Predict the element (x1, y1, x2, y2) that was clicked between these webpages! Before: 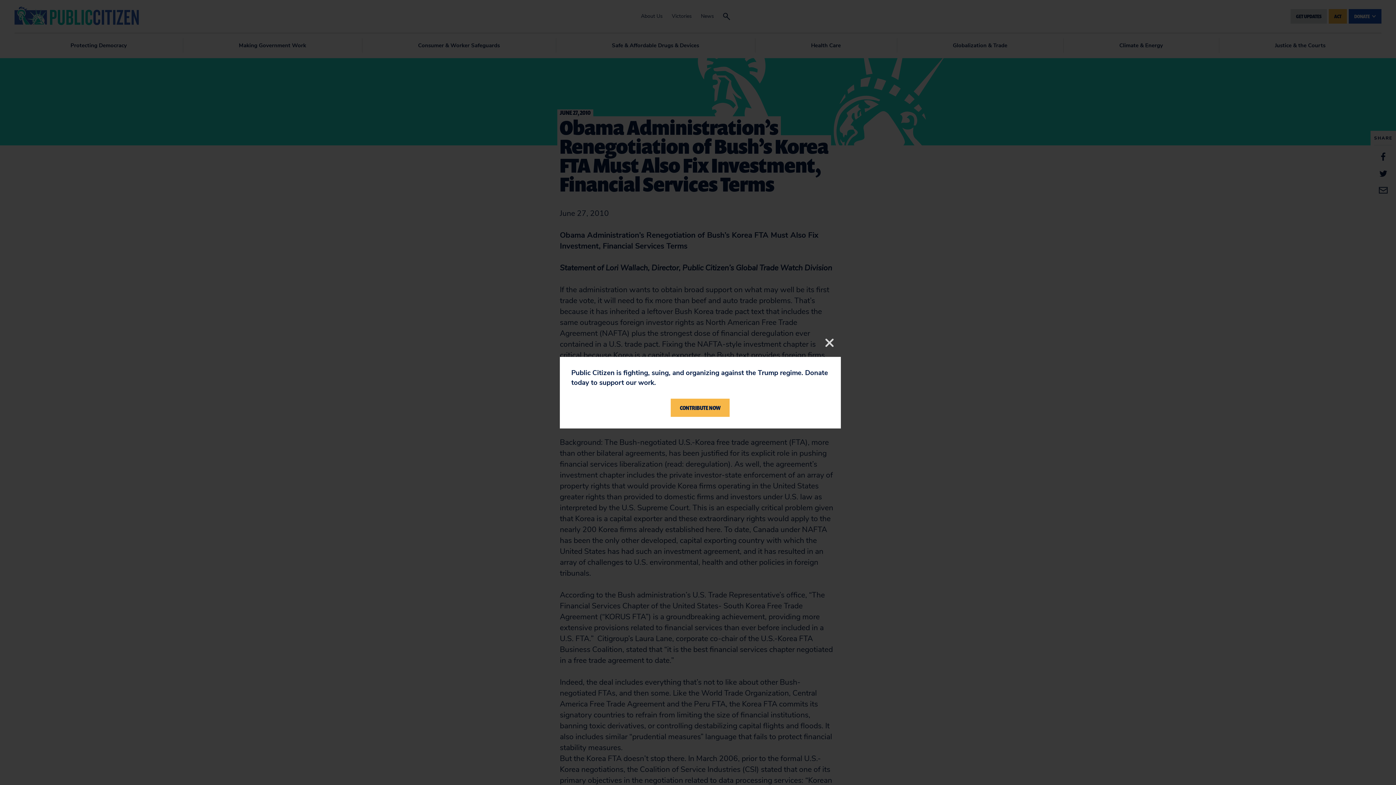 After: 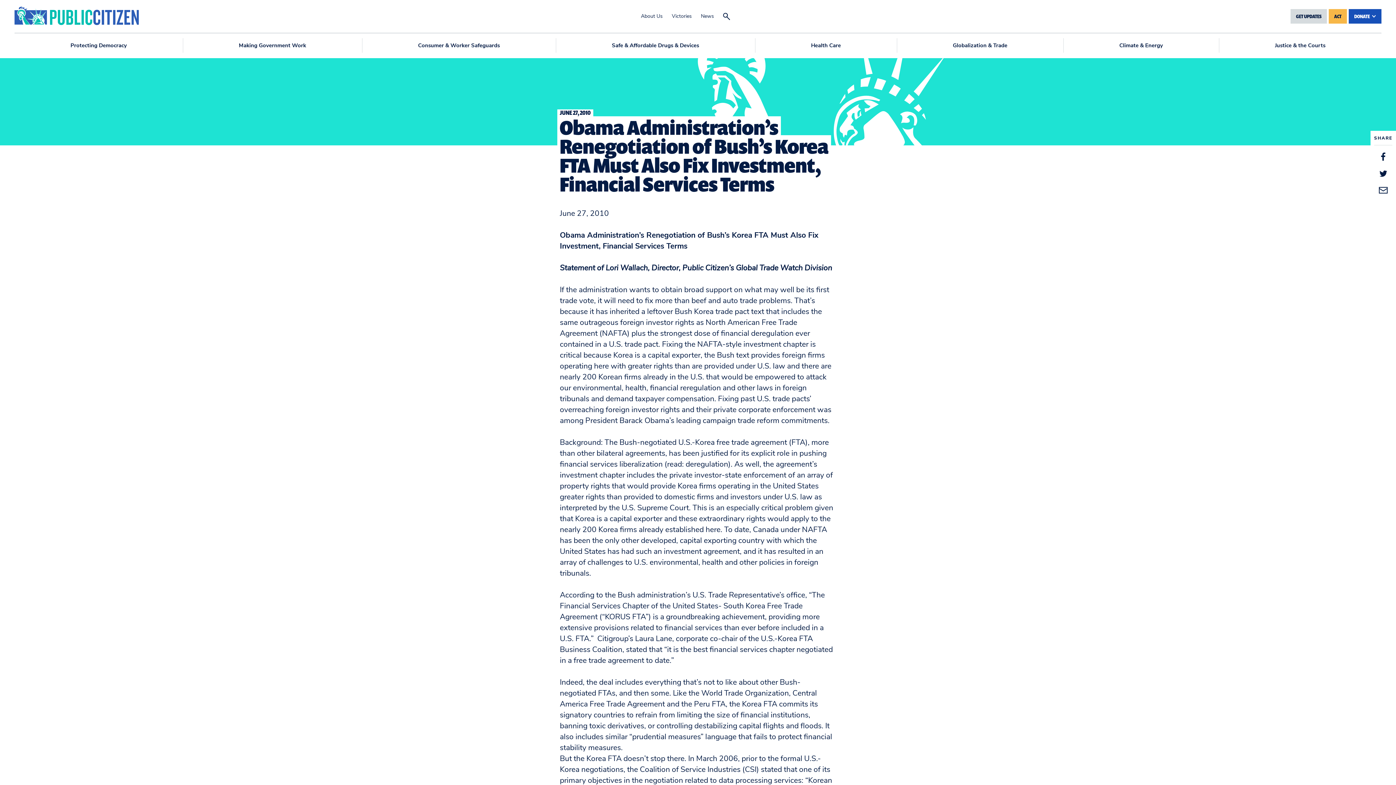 Action: bbox: (823, 336, 836, 349) label: Close